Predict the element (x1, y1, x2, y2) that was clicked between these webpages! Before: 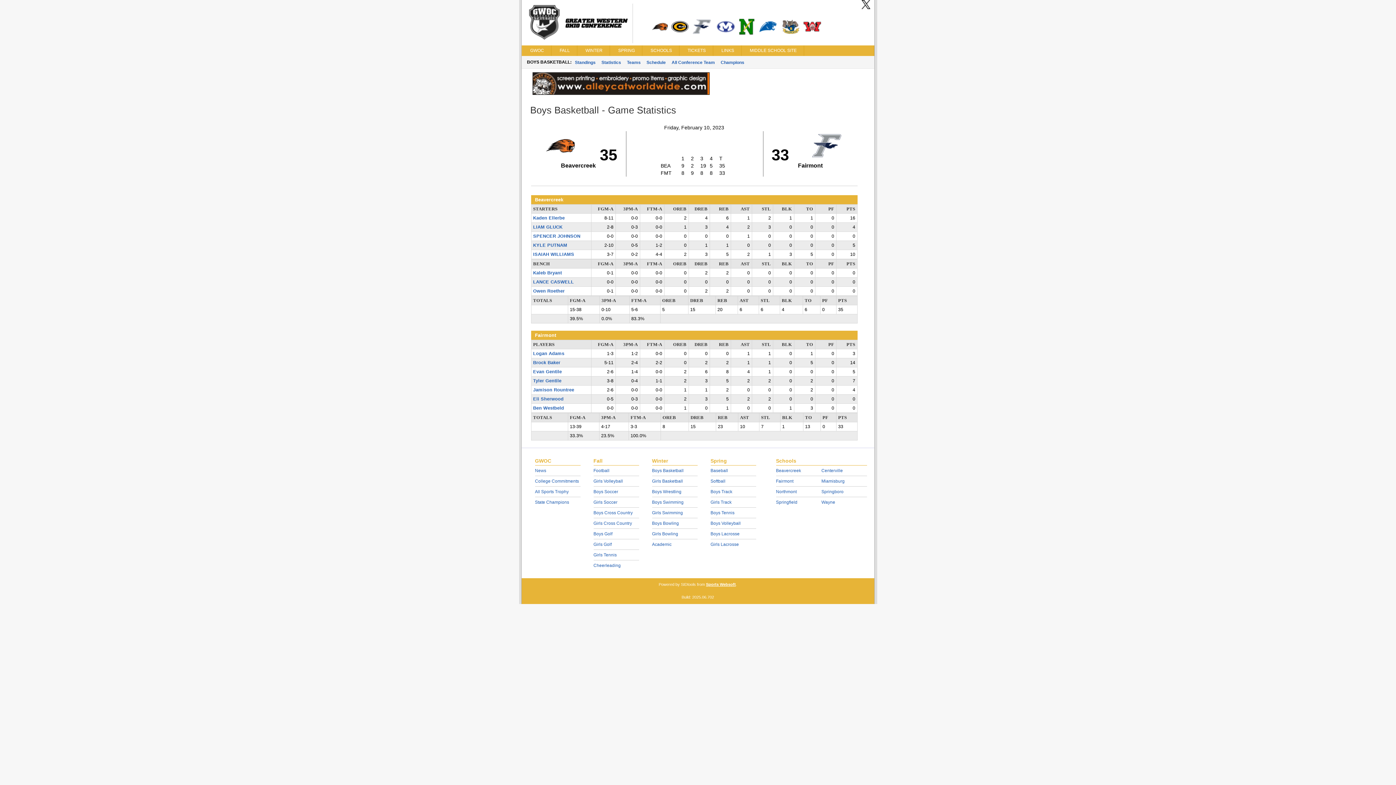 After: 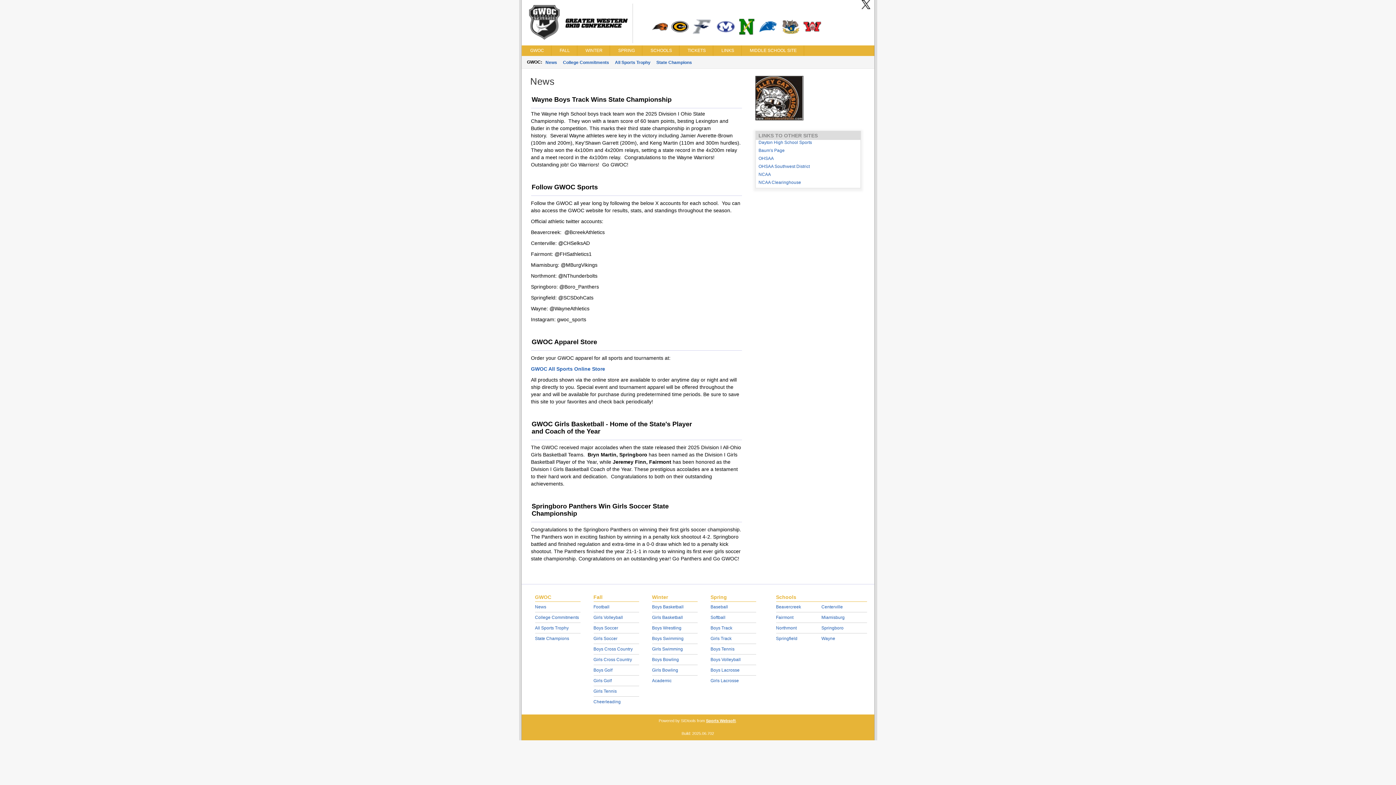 Action: label: News bbox: (535, 468, 546, 473)